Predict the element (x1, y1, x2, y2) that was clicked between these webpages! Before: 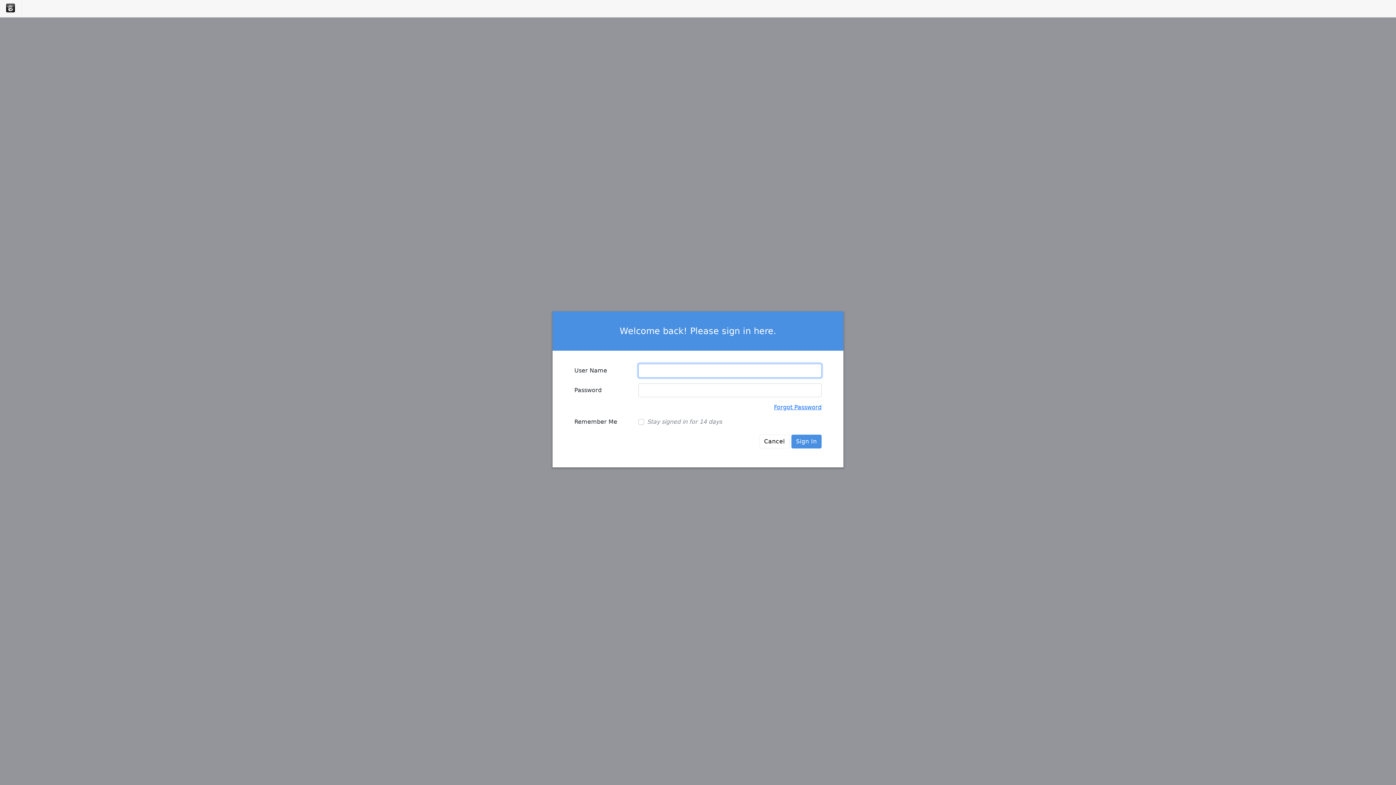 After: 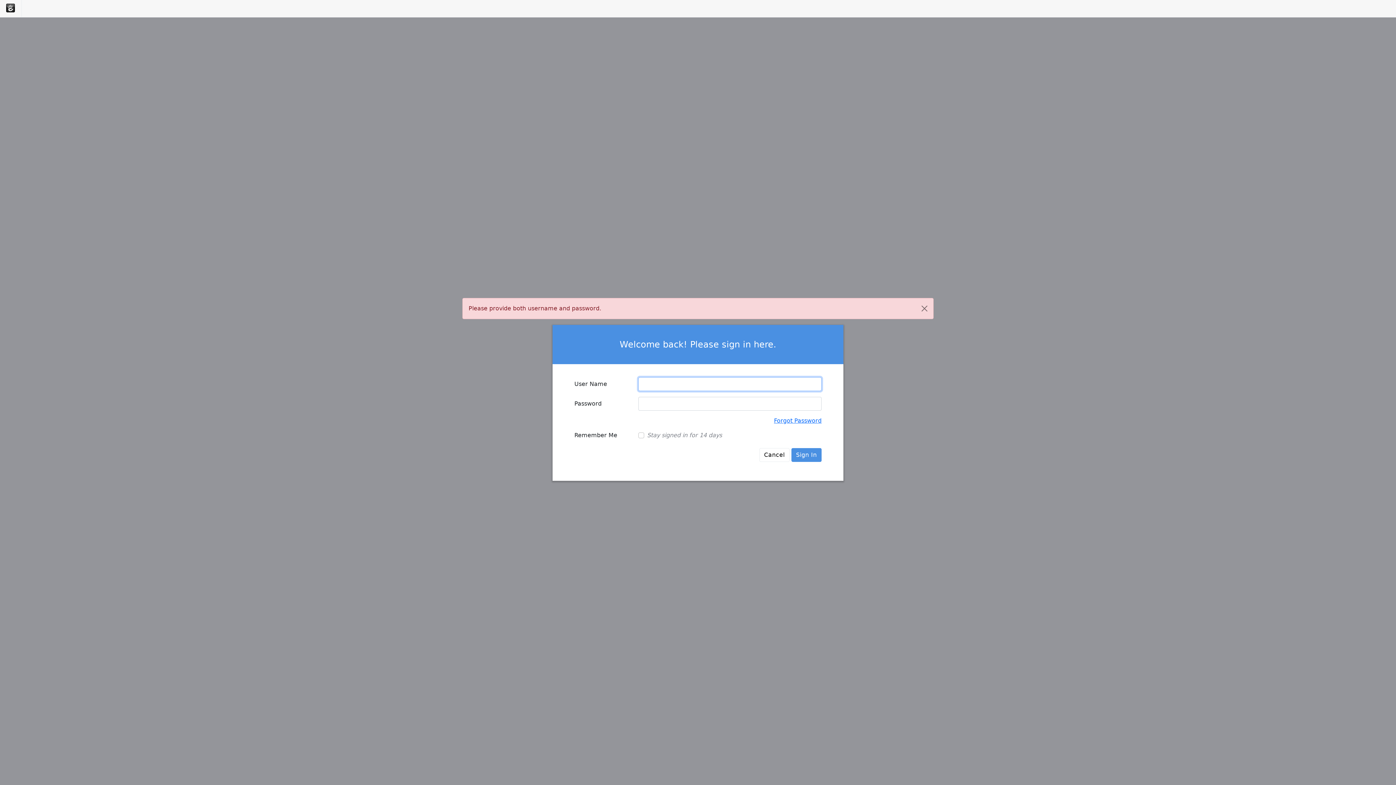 Action: bbox: (791, 434, 821, 448) label: Sign In